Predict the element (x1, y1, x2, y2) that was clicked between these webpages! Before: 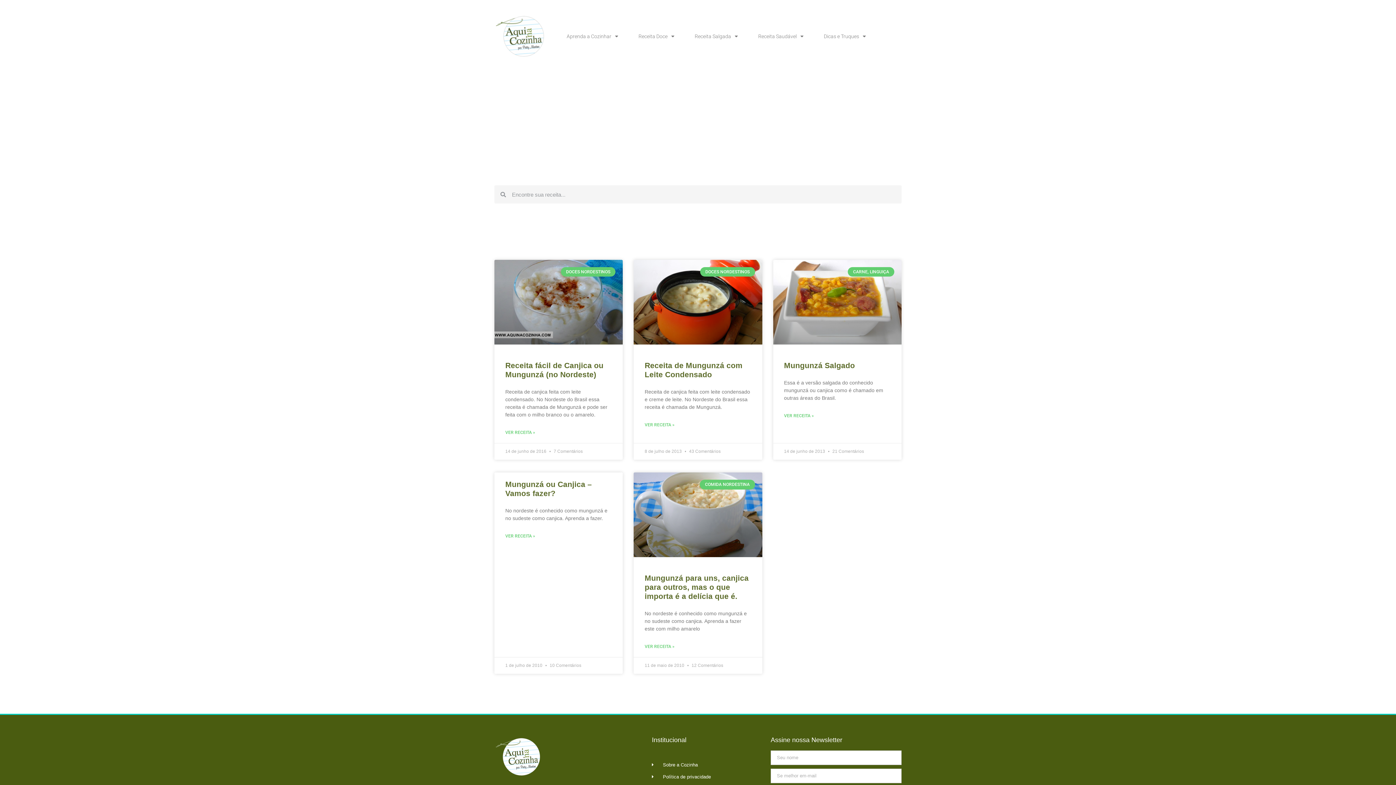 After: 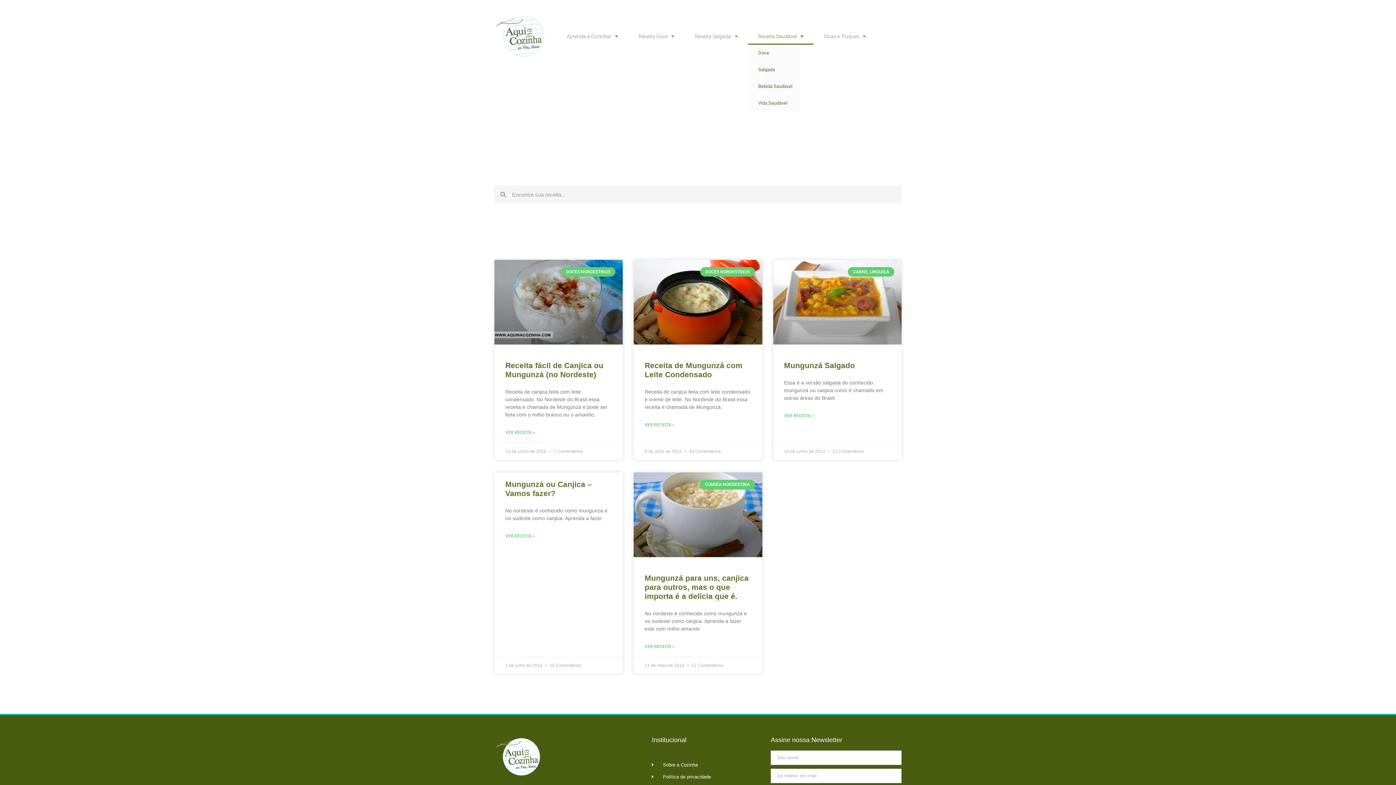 Action: label: Receita Saudável bbox: (748, 28, 813, 44)